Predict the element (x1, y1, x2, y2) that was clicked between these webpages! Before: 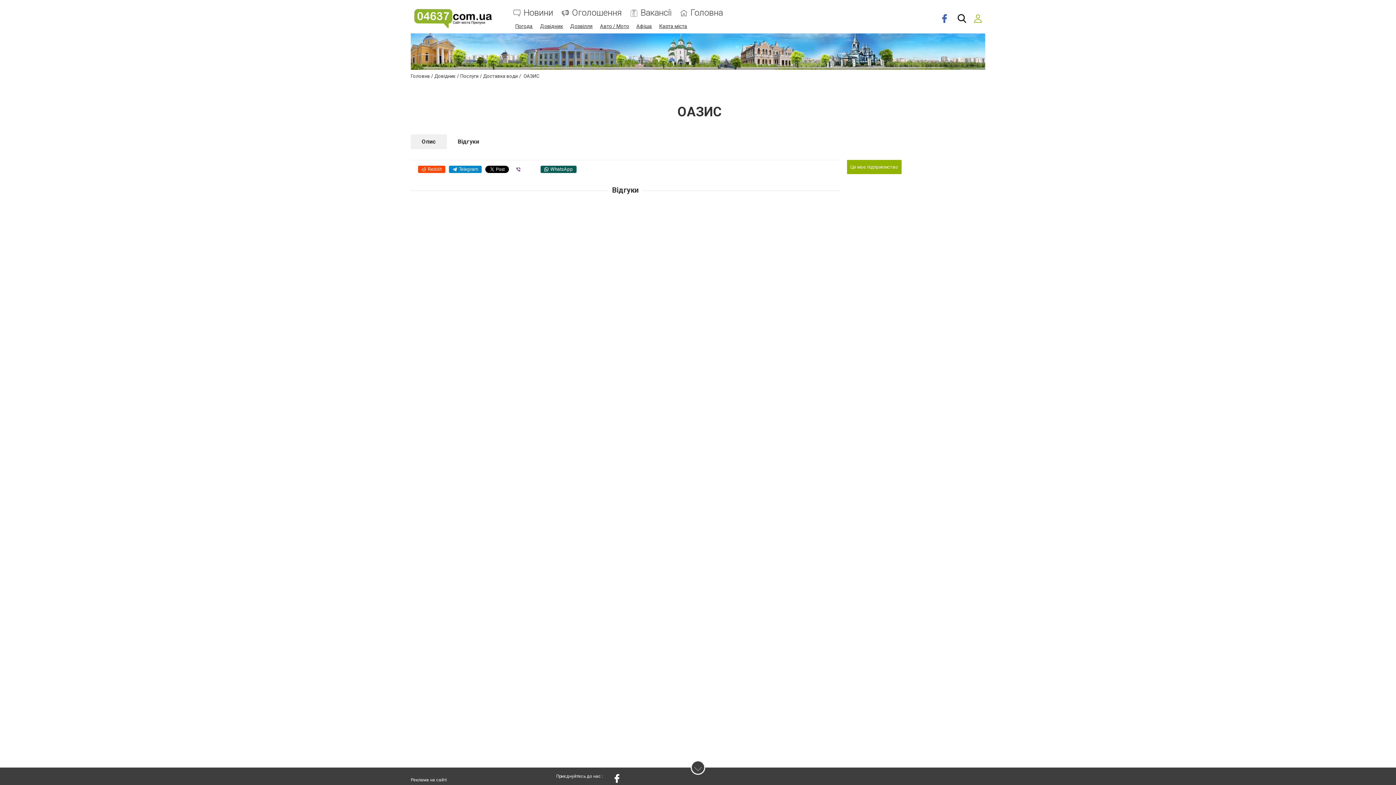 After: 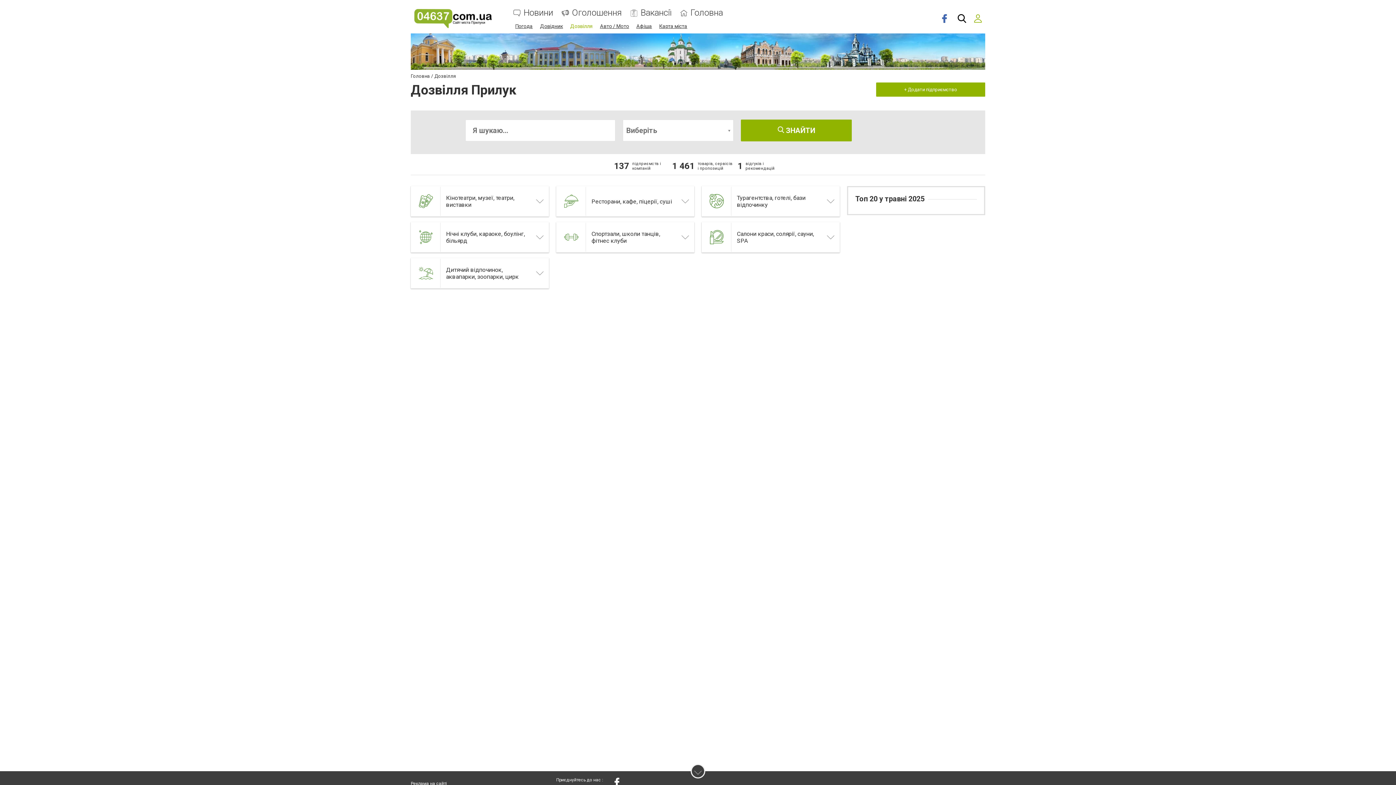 Action: label: Дозвілля bbox: (570, 23, 592, 29)